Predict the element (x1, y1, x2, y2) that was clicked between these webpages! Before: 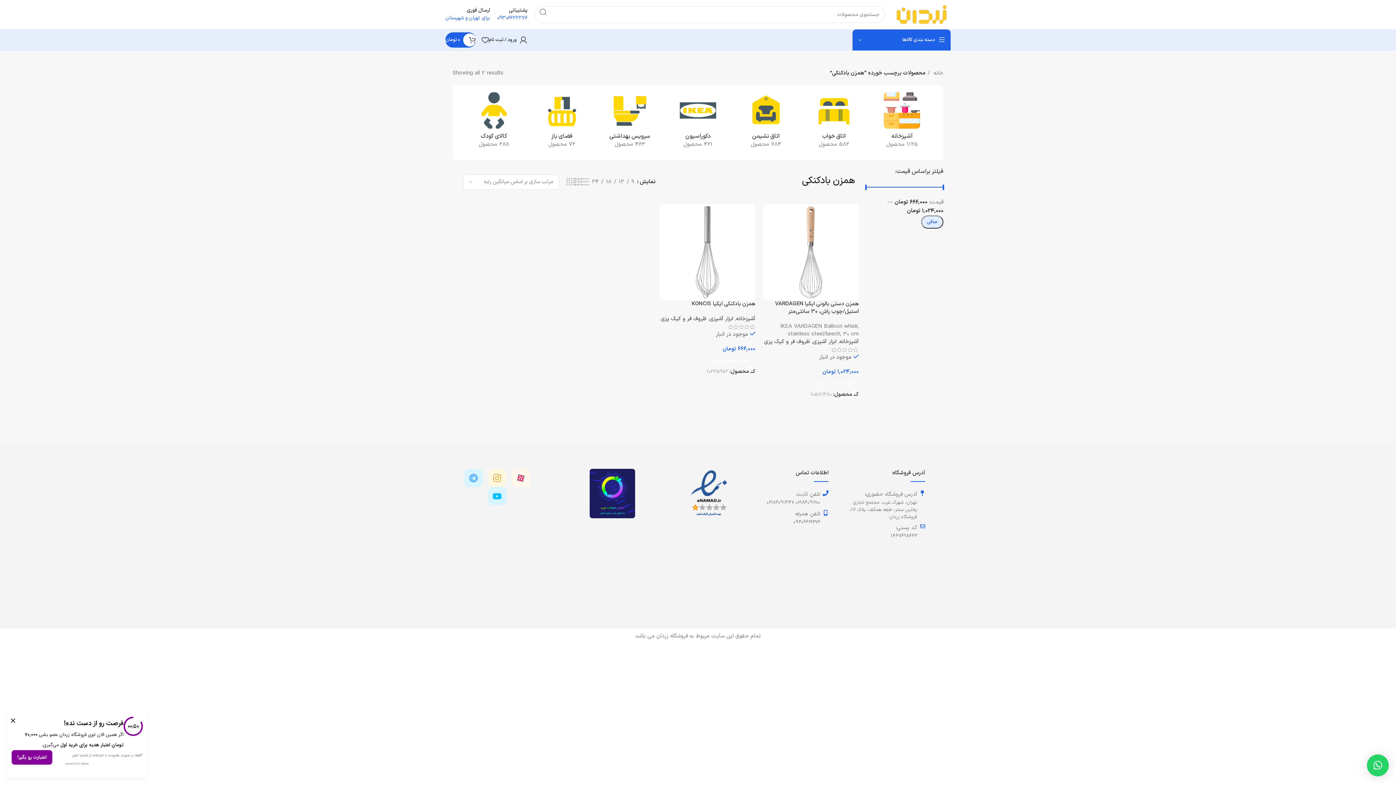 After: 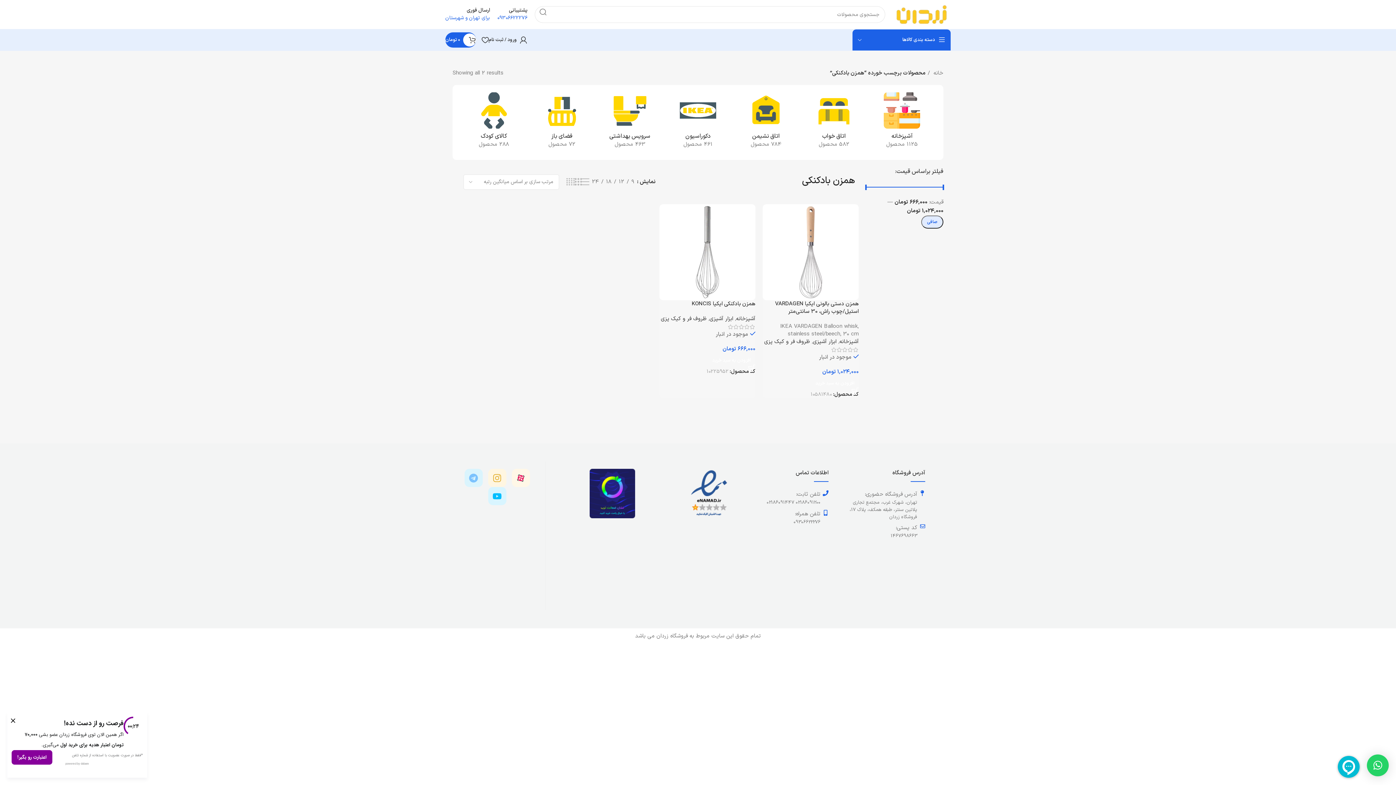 Action: bbox: (464, 469, 482, 487) label: Telegram